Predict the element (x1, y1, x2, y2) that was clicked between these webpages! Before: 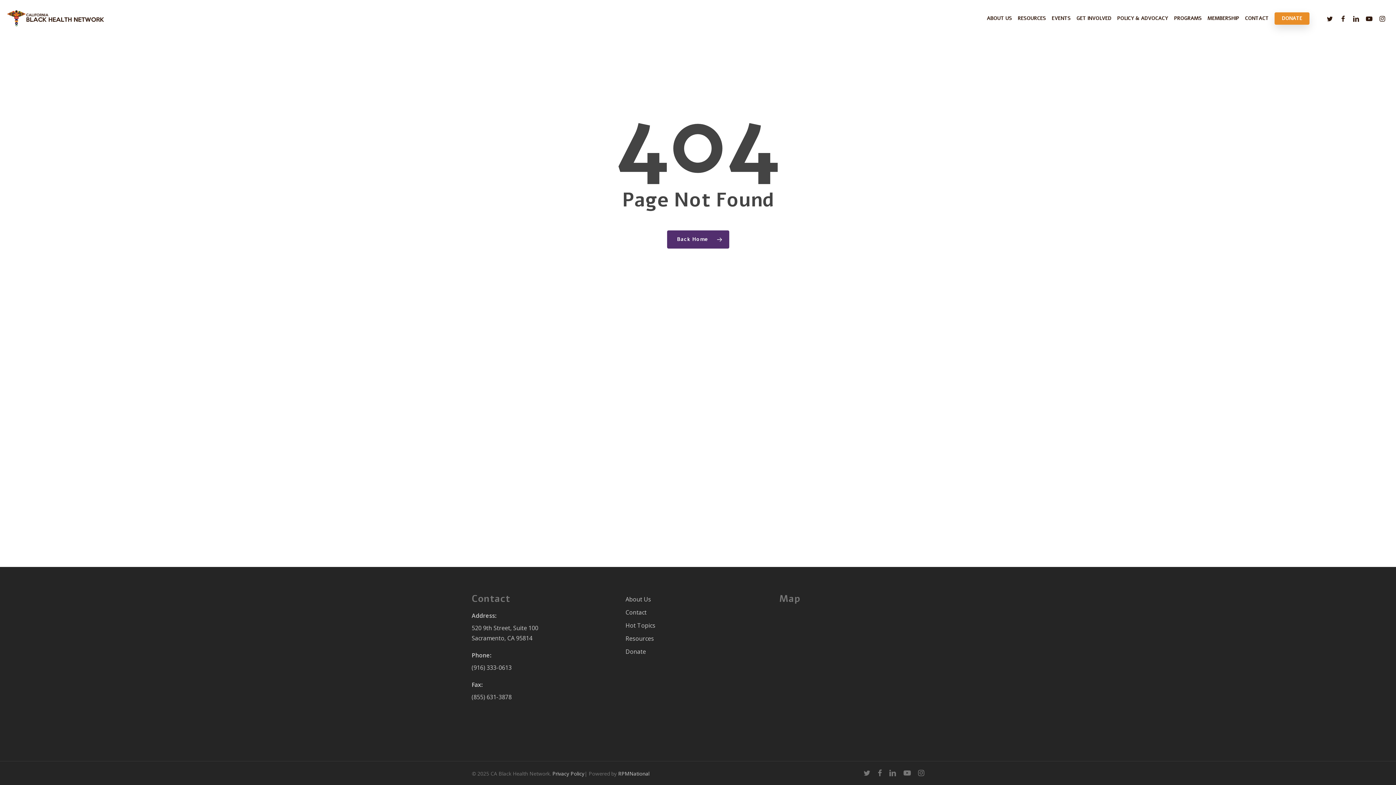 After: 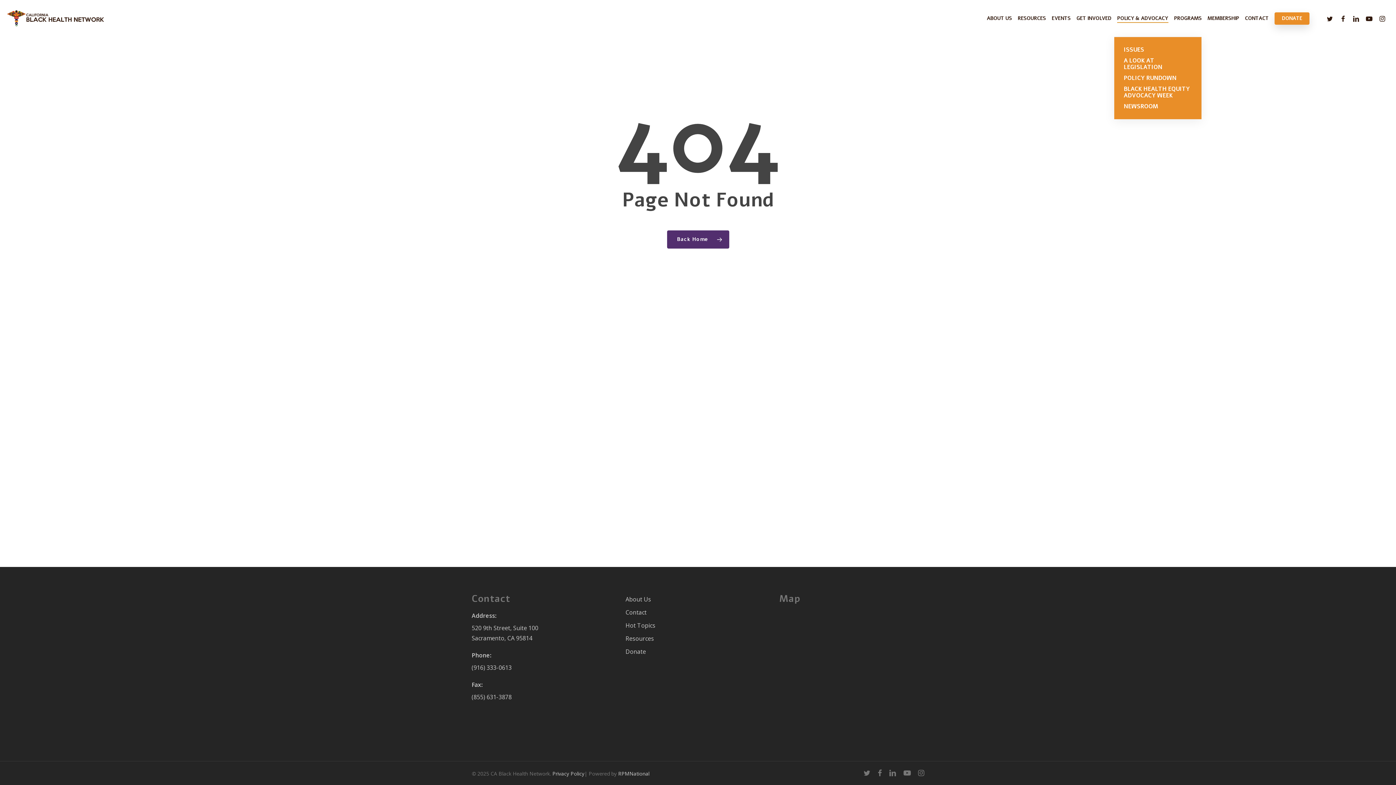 Action: bbox: (1117, 15, 1168, 21) label: POLICY & ADVOCACY